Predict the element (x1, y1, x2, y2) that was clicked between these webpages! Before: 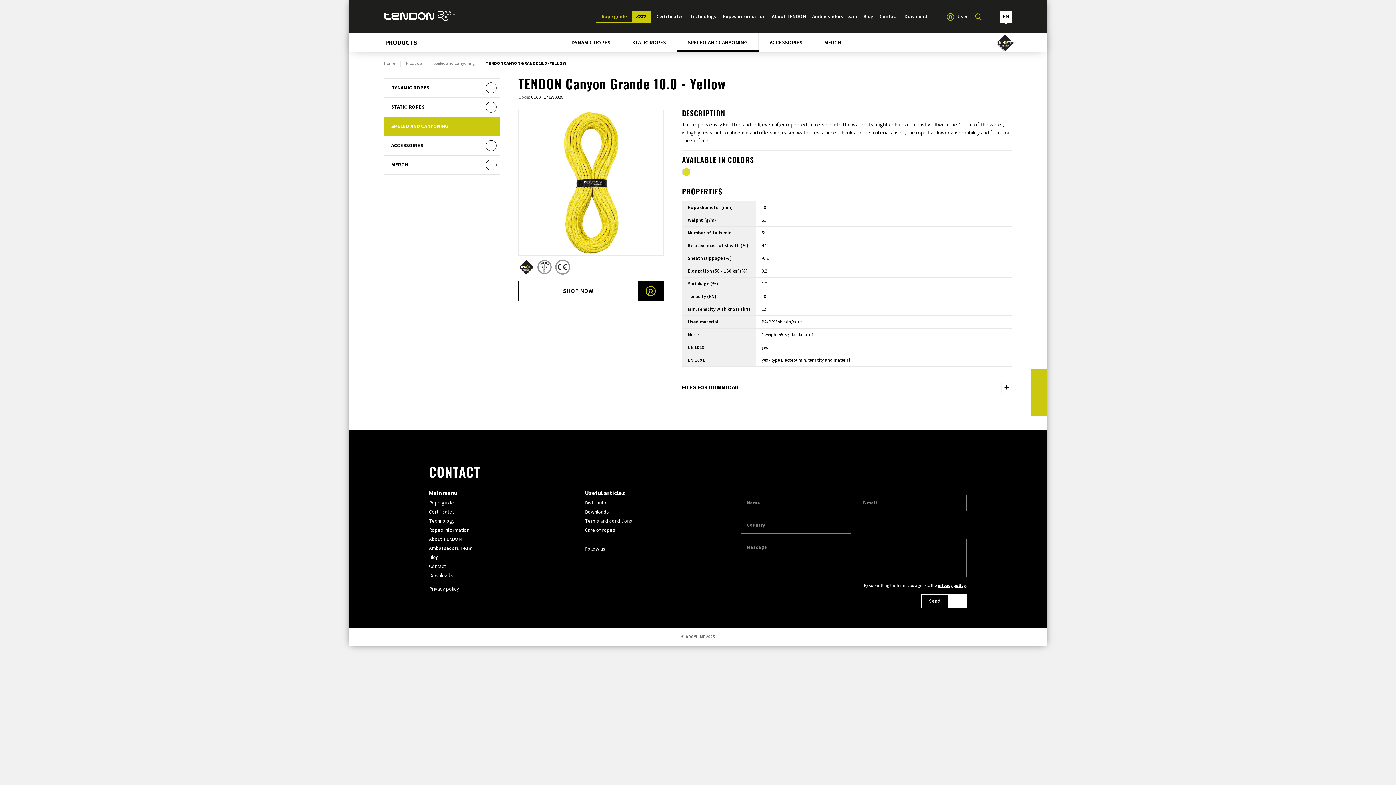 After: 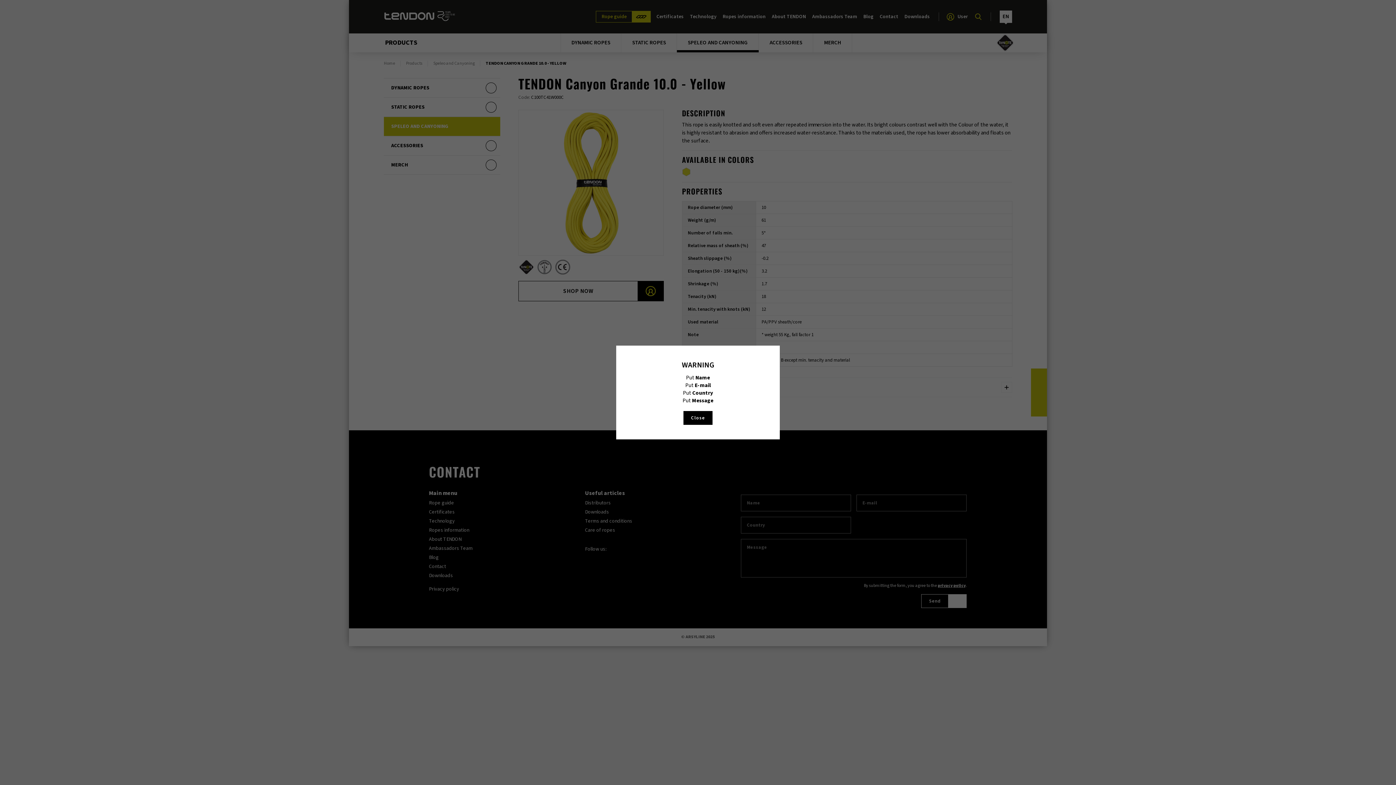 Action: bbox: (921, 594, 967, 608) label: Send